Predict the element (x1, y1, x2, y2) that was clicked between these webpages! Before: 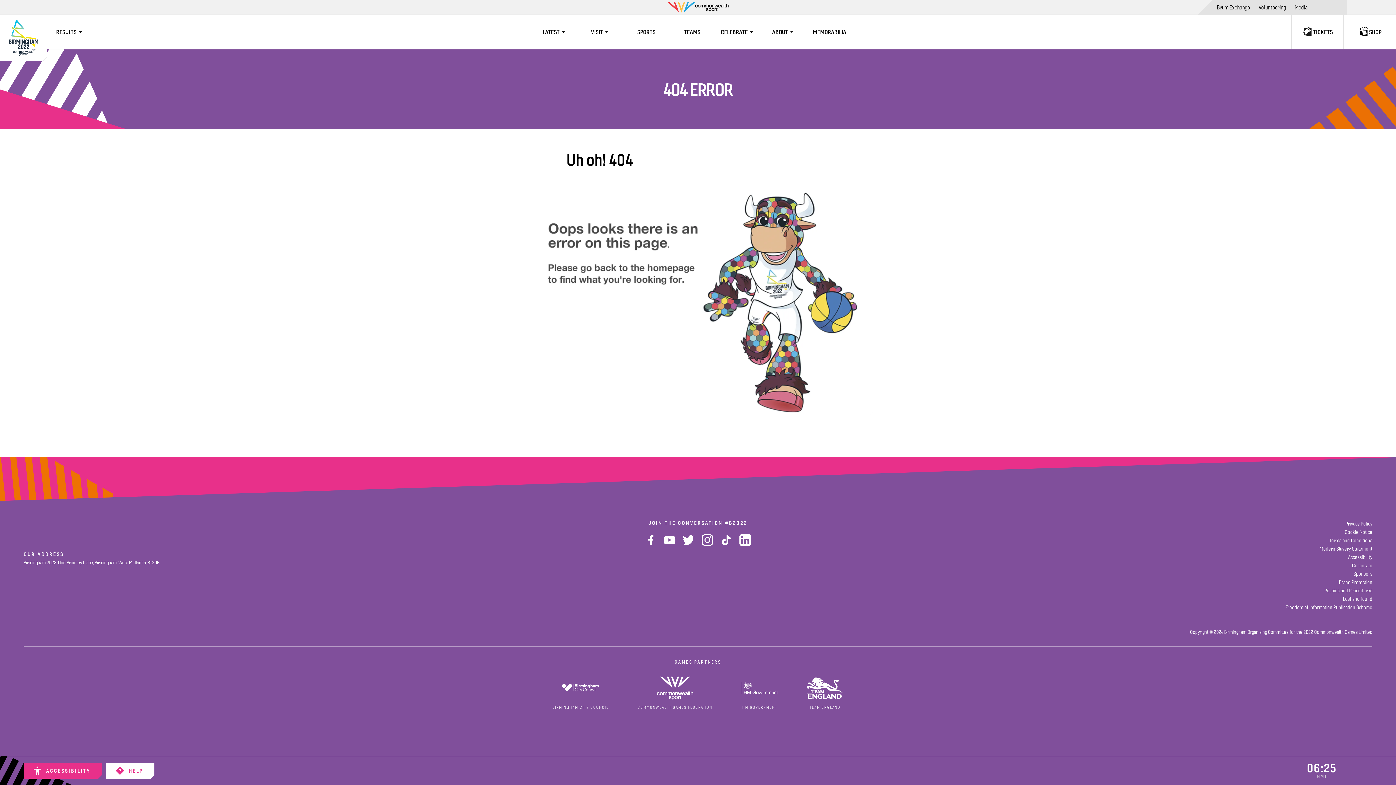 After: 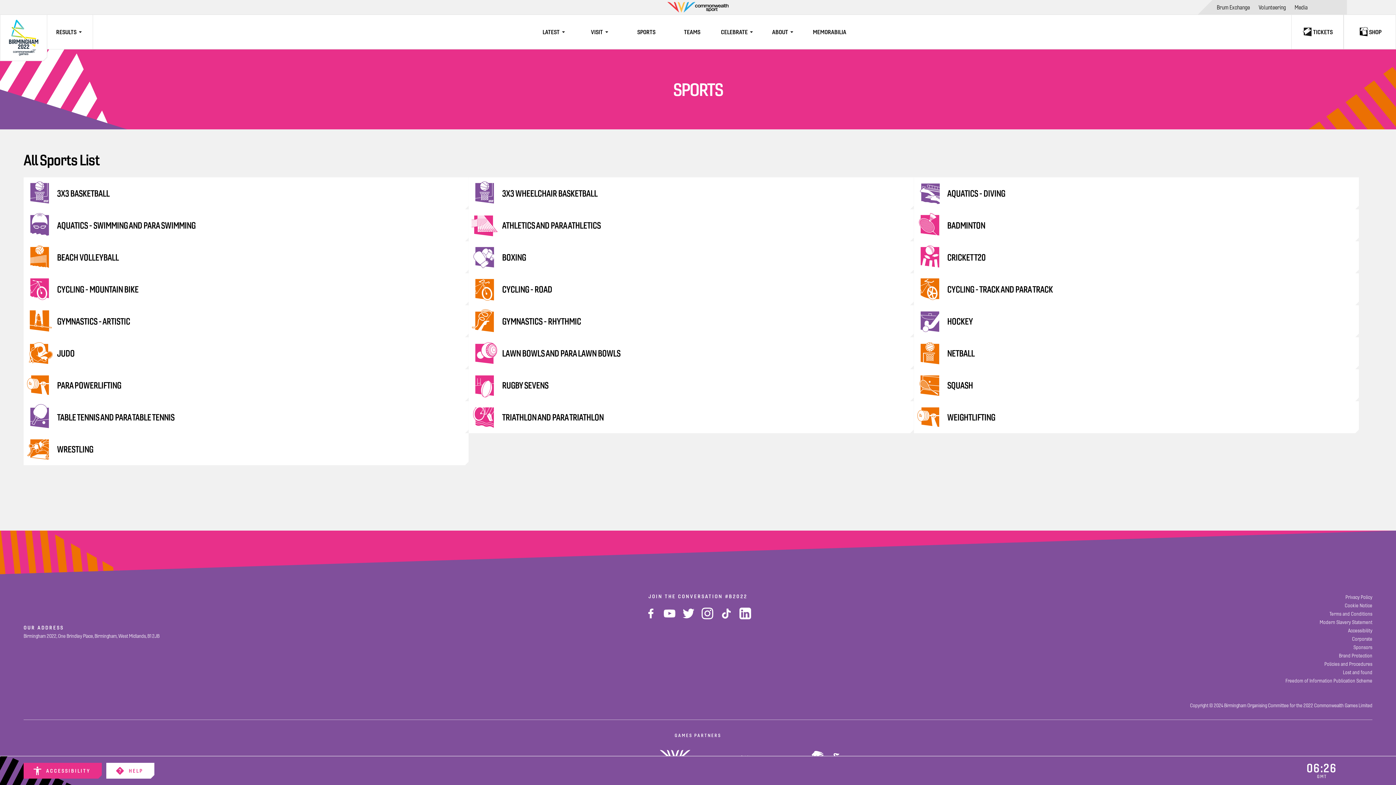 Action: bbox: (623, 14, 669, 49) label: Sports